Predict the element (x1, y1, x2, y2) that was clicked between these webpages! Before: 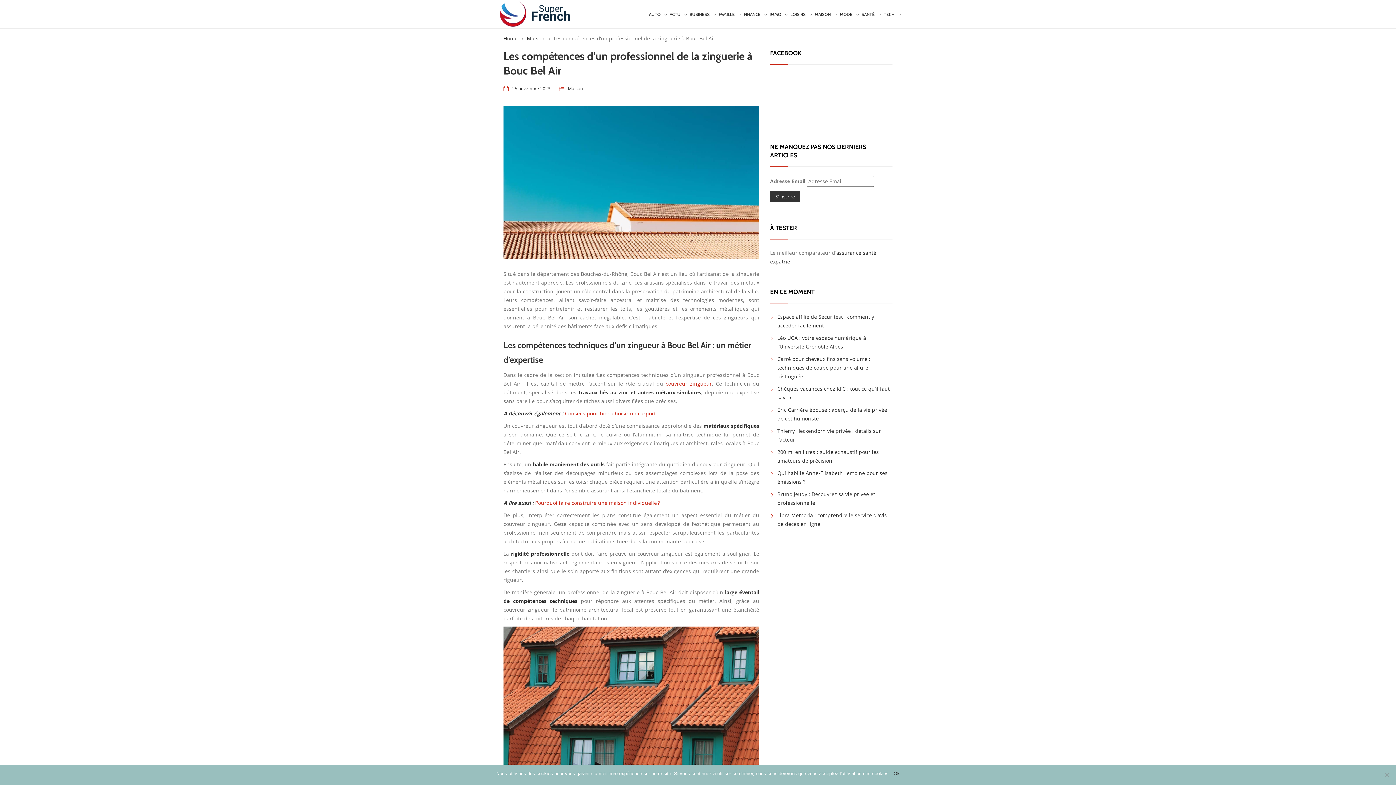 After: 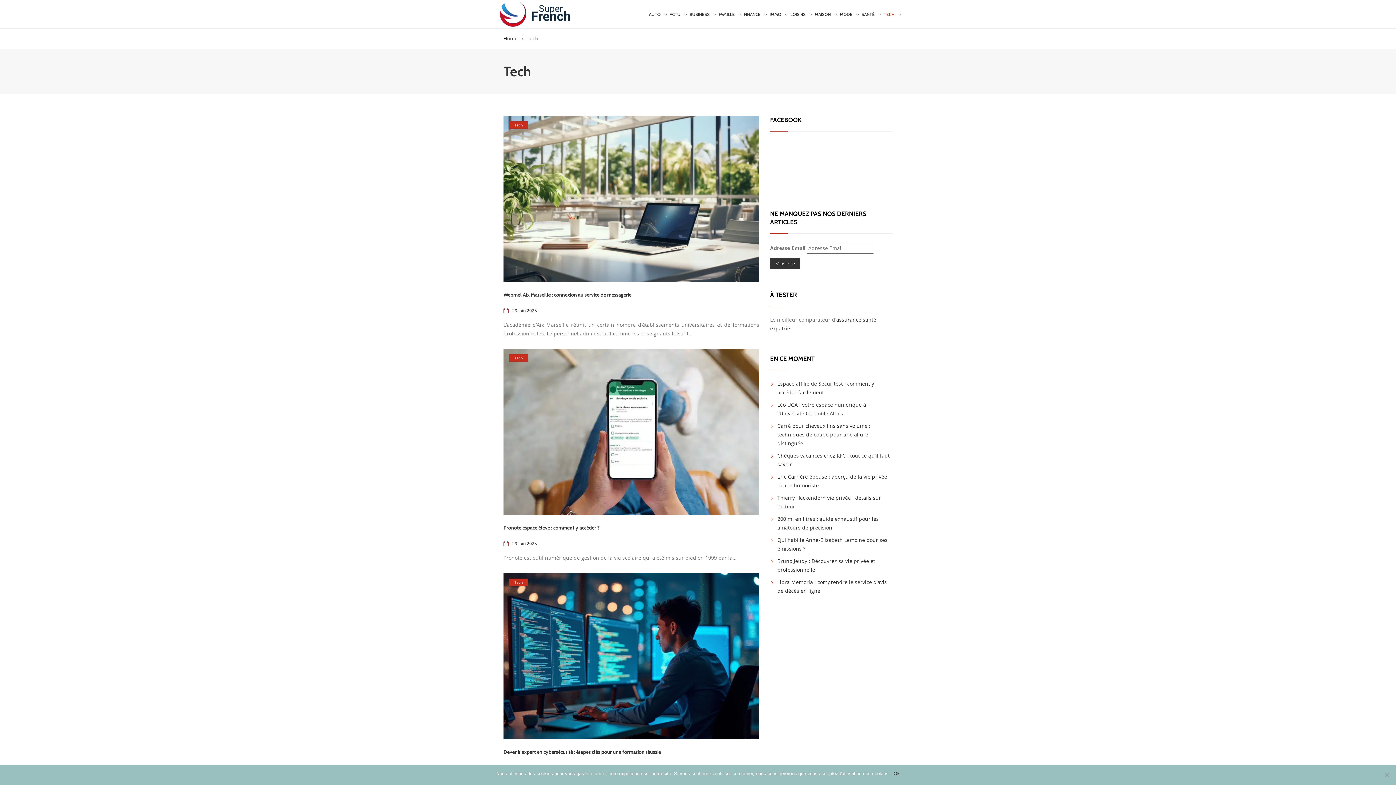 Action: bbox: (884, 5, 901, 24) label: TECH